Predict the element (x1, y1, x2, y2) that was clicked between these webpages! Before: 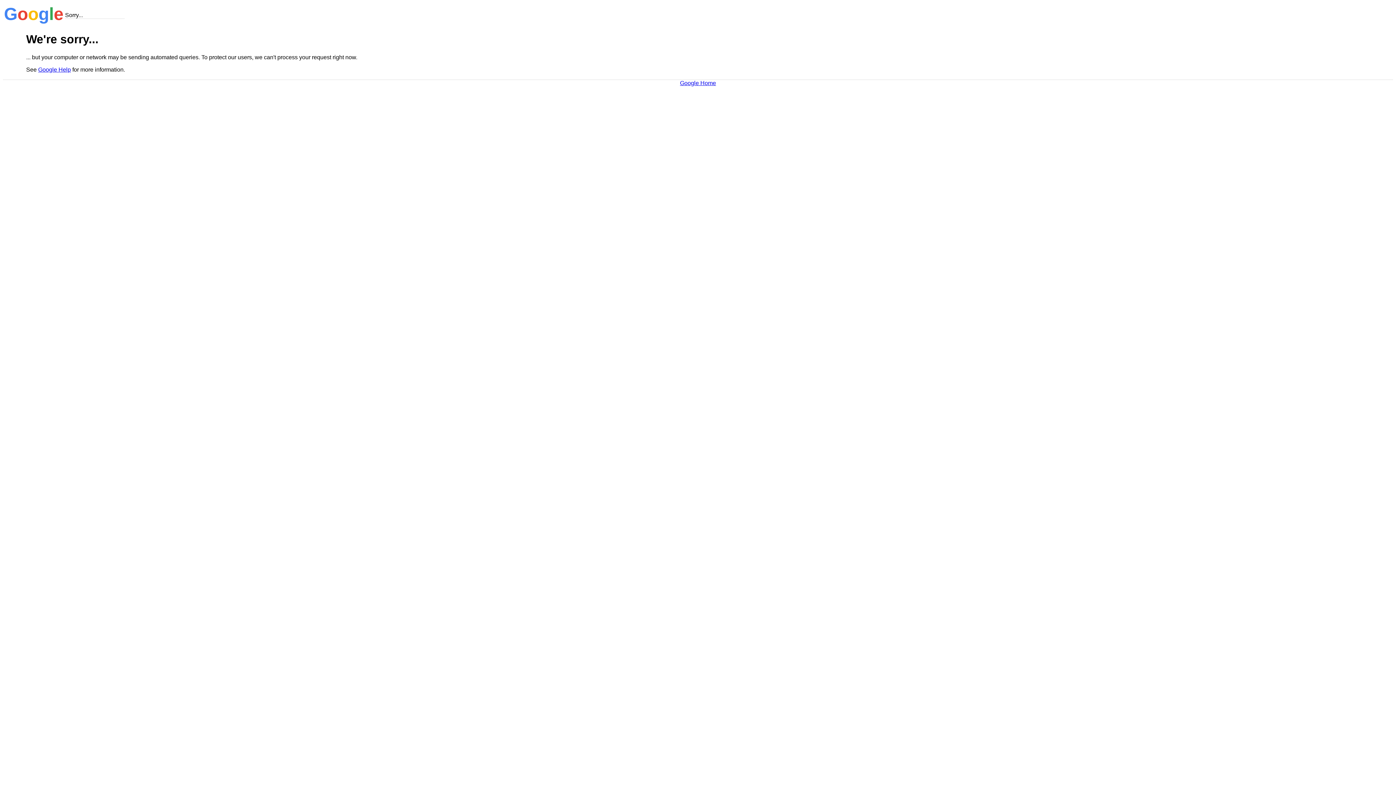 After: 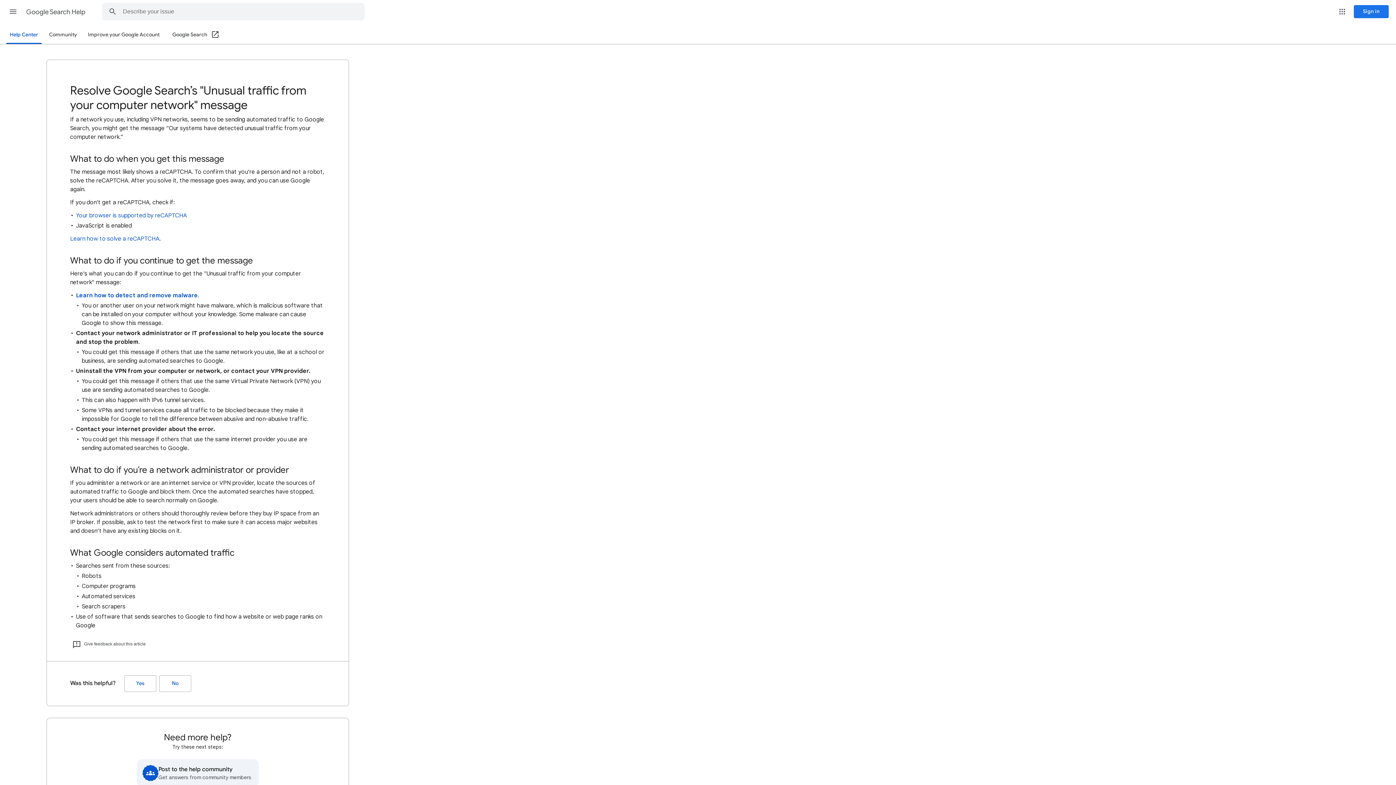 Action: label: Google Help bbox: (38, 66, 70, 72)